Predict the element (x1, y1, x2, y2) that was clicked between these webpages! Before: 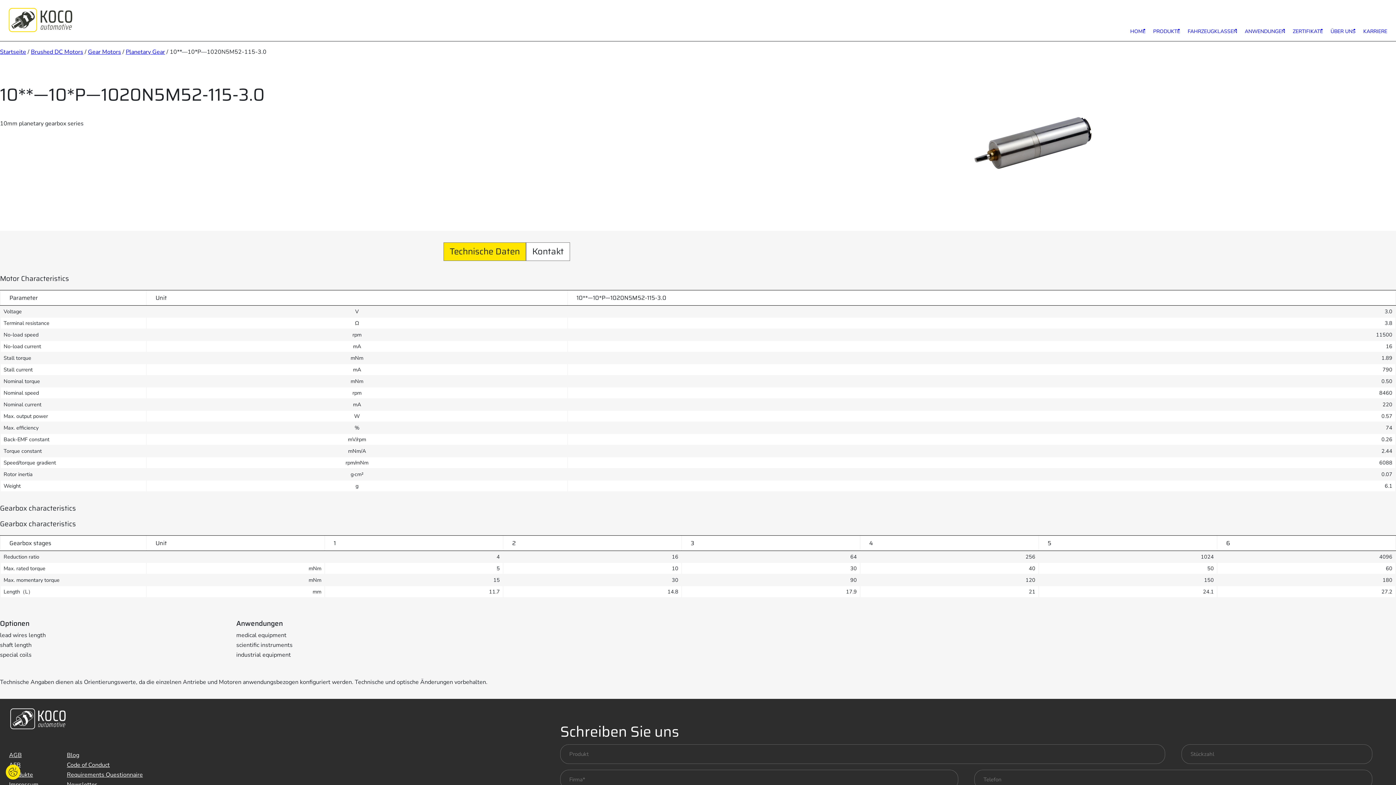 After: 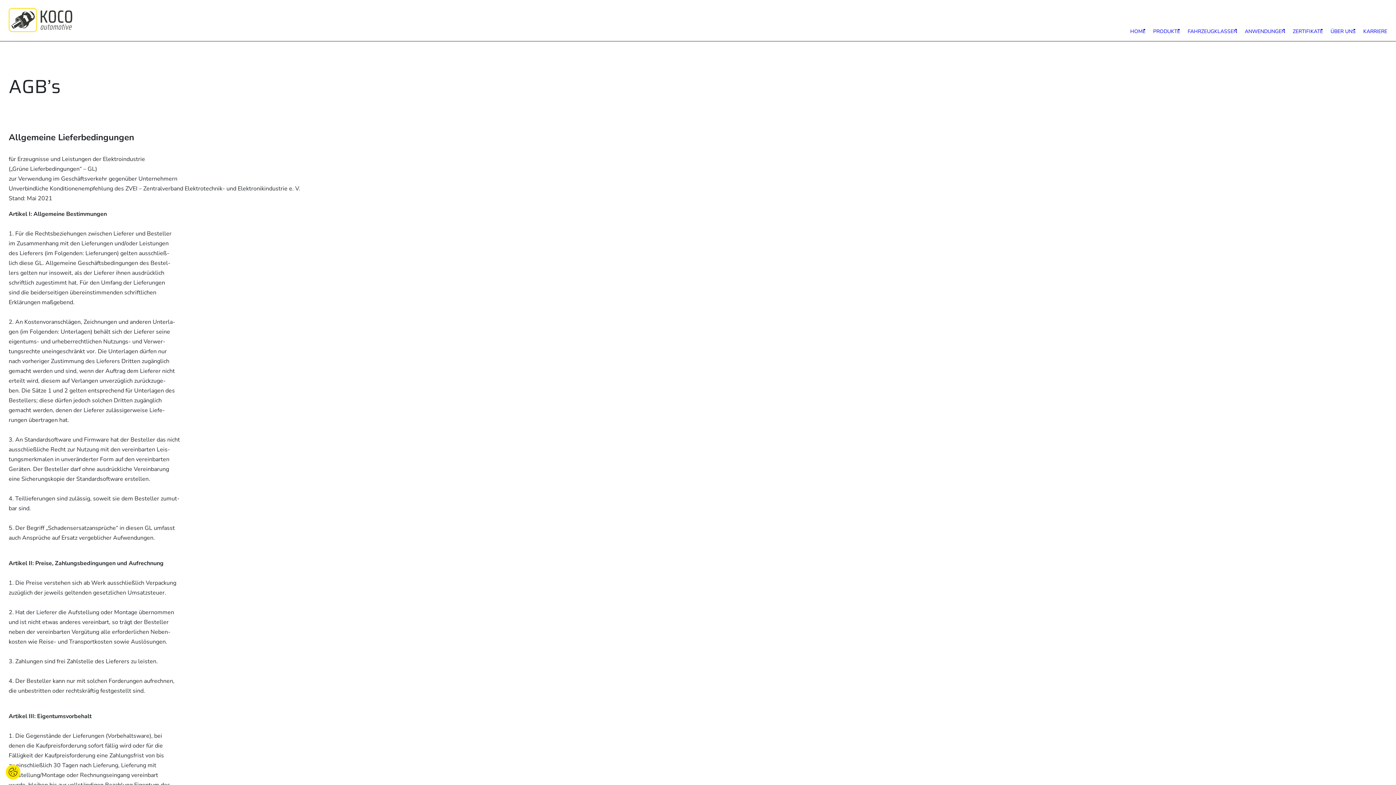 Action: label: AGB bbox: (9, 750, 21, 760)